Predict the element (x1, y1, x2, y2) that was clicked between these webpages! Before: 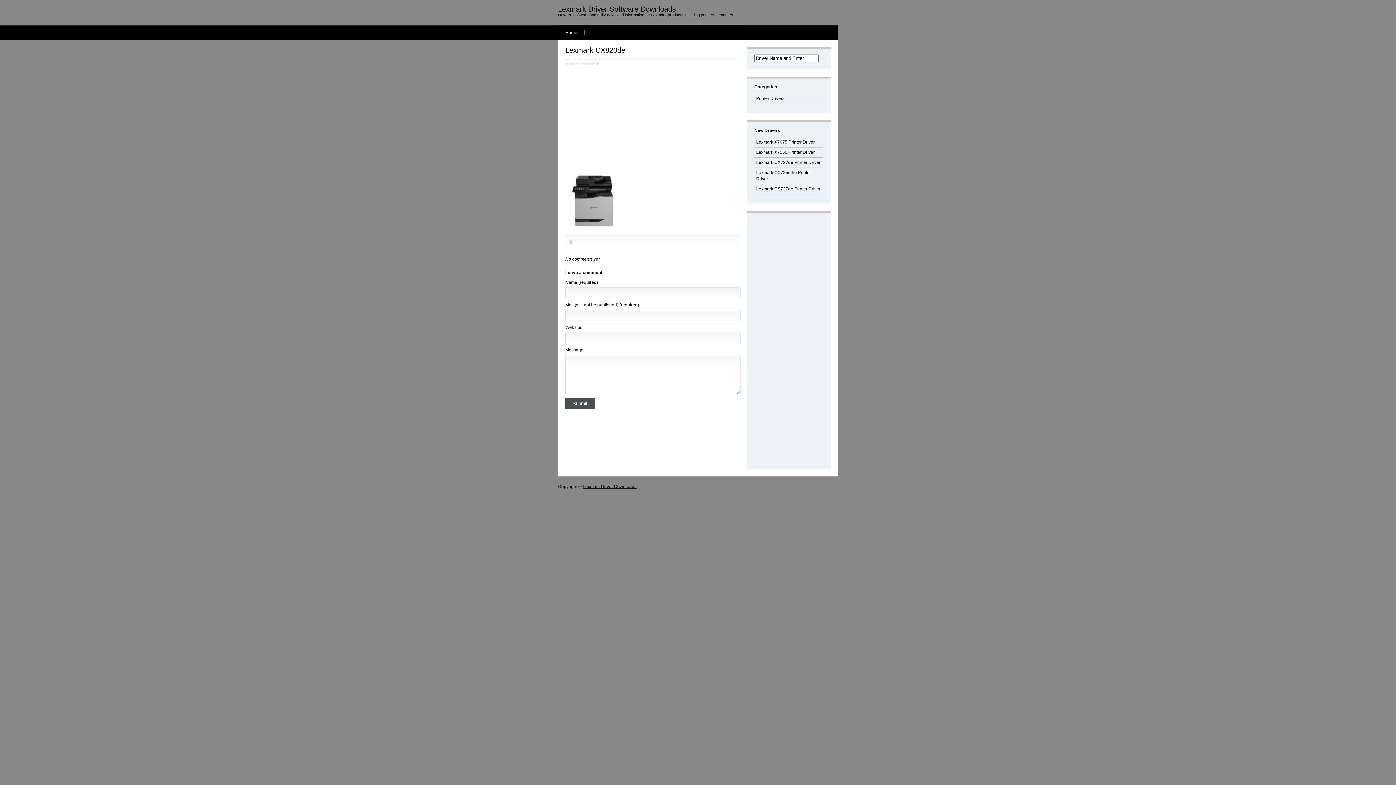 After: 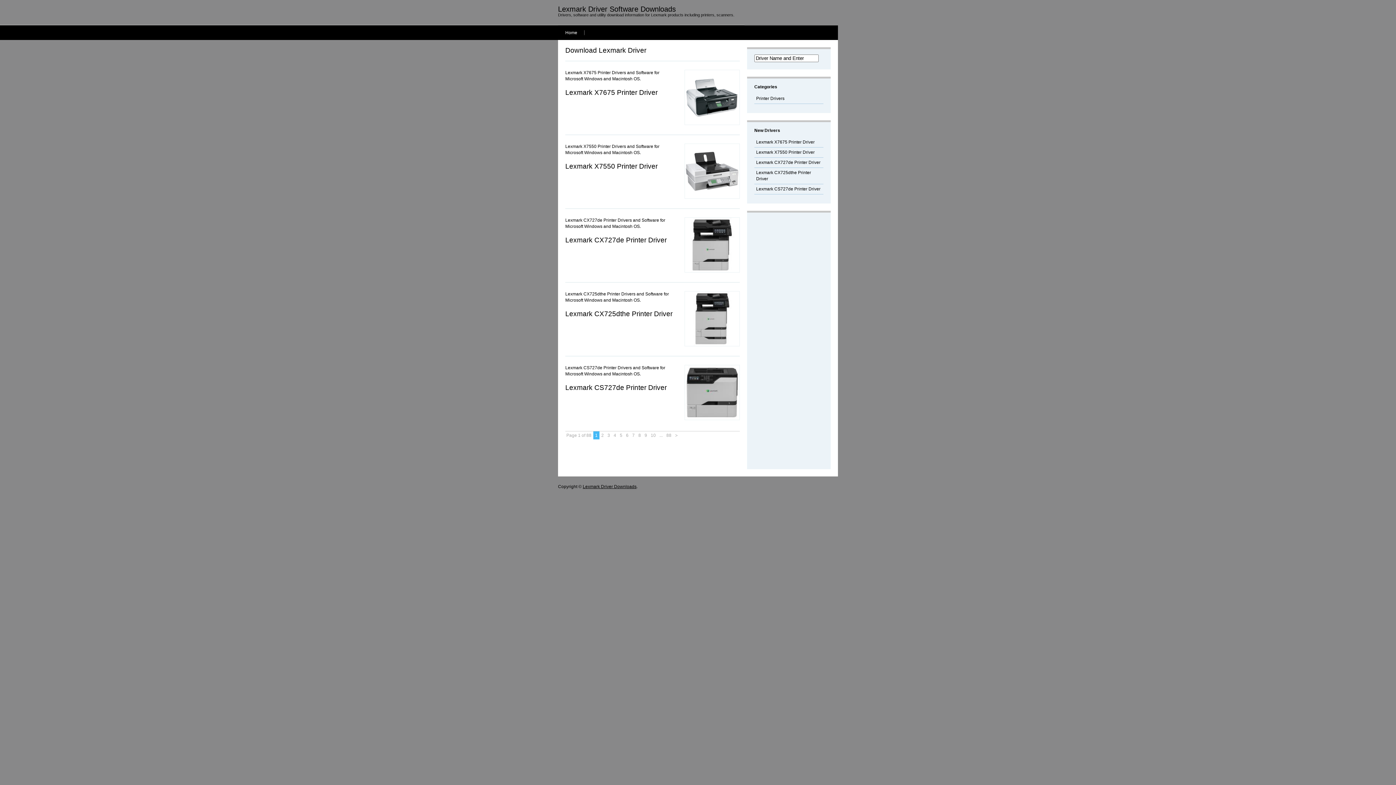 Action: label: Home bbox: (558, 25, 584, 40)